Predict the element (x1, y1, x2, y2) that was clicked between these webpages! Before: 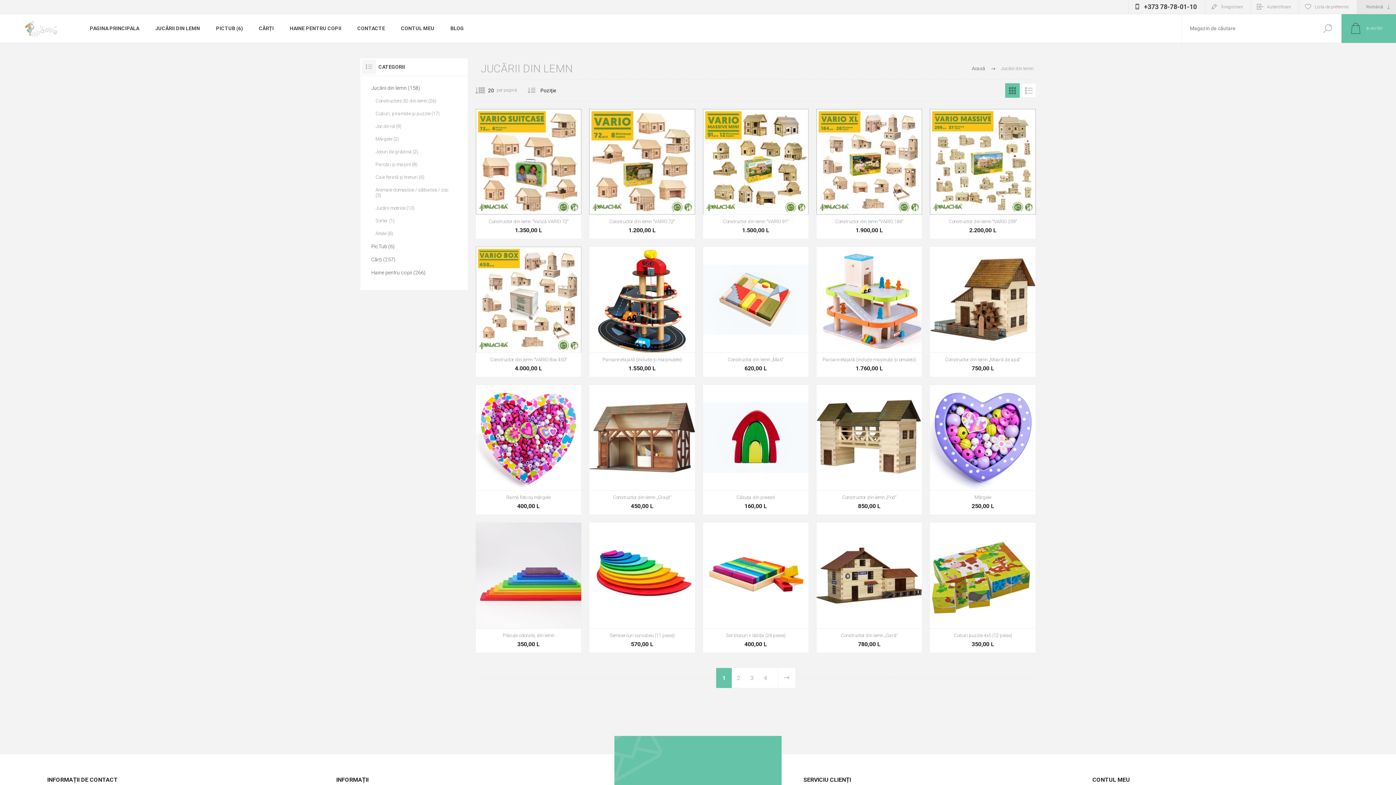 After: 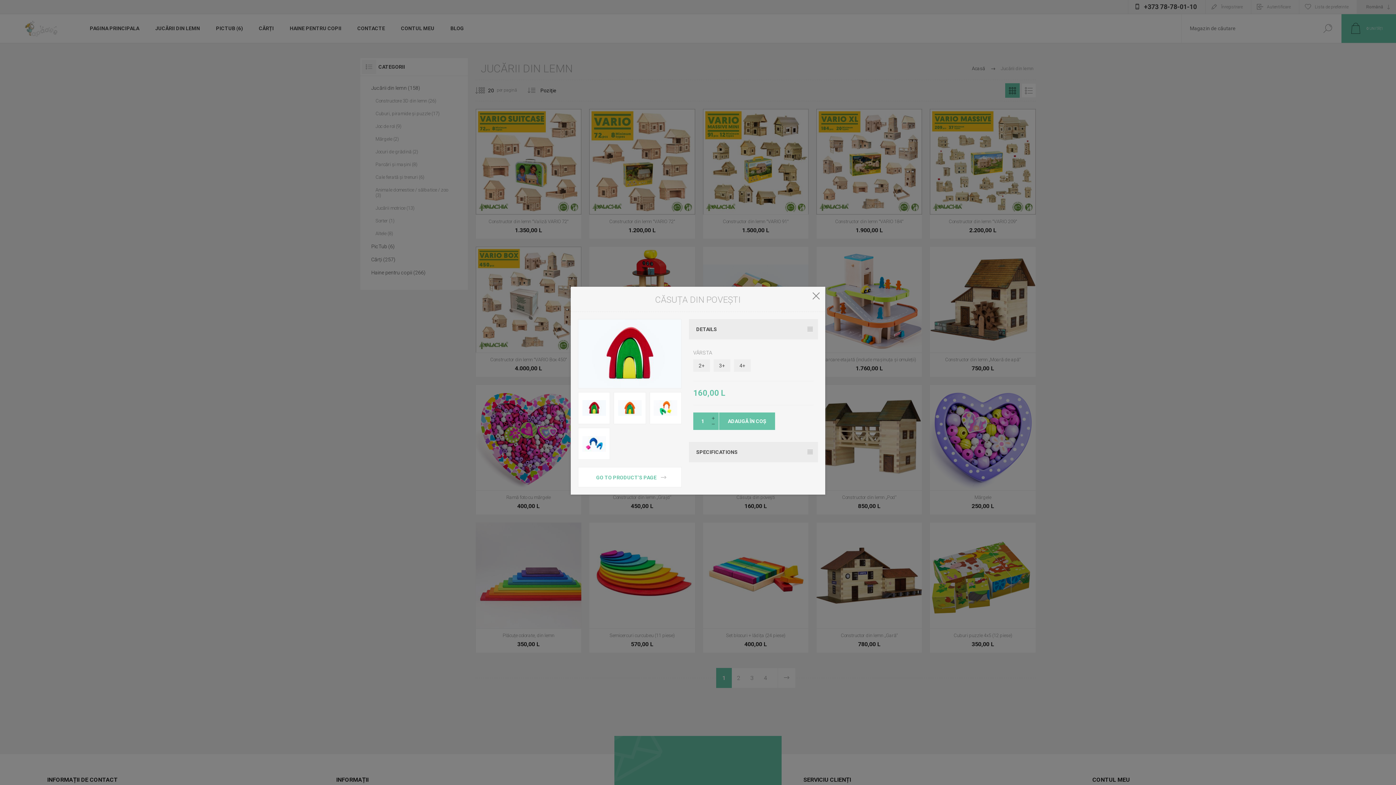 Action: label: Quick View bbox: (714, 465, 728, 479)